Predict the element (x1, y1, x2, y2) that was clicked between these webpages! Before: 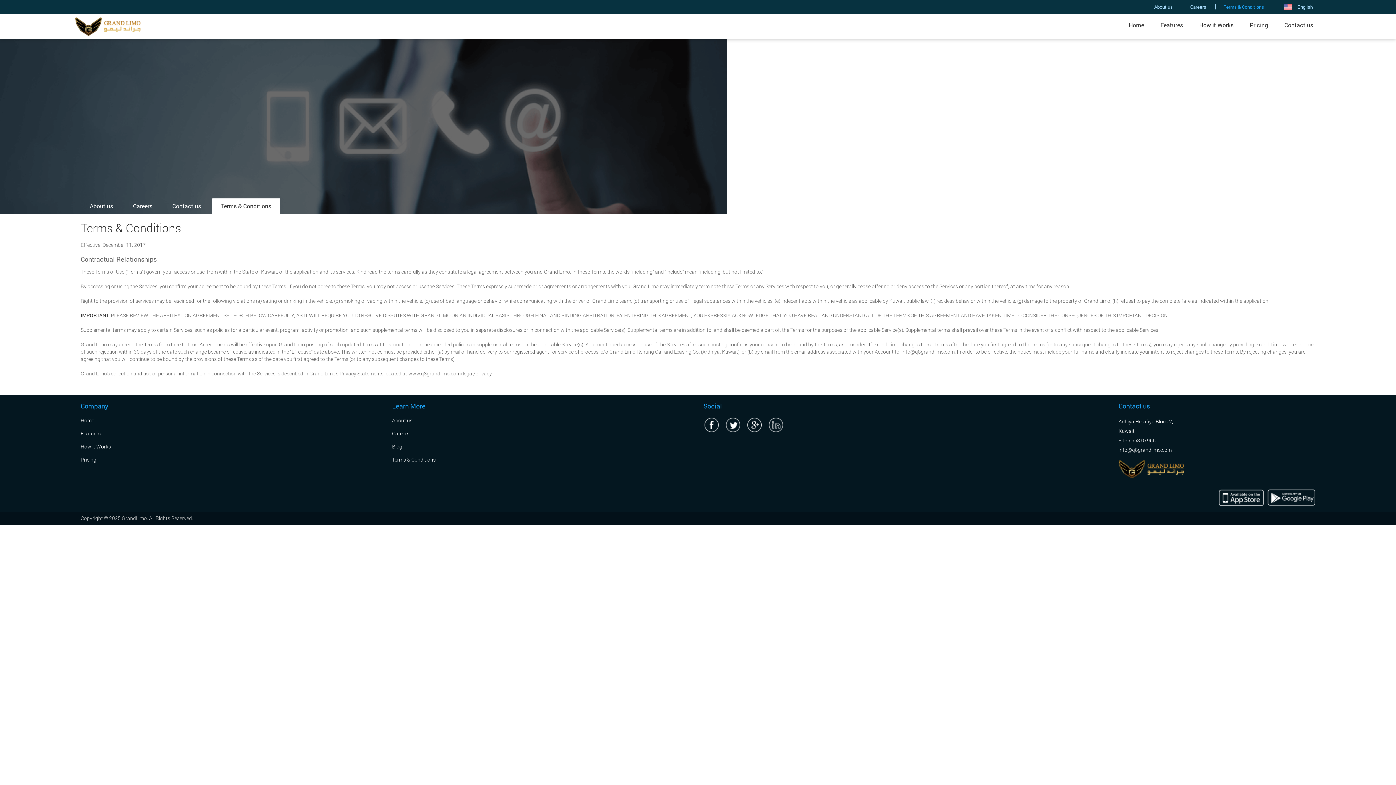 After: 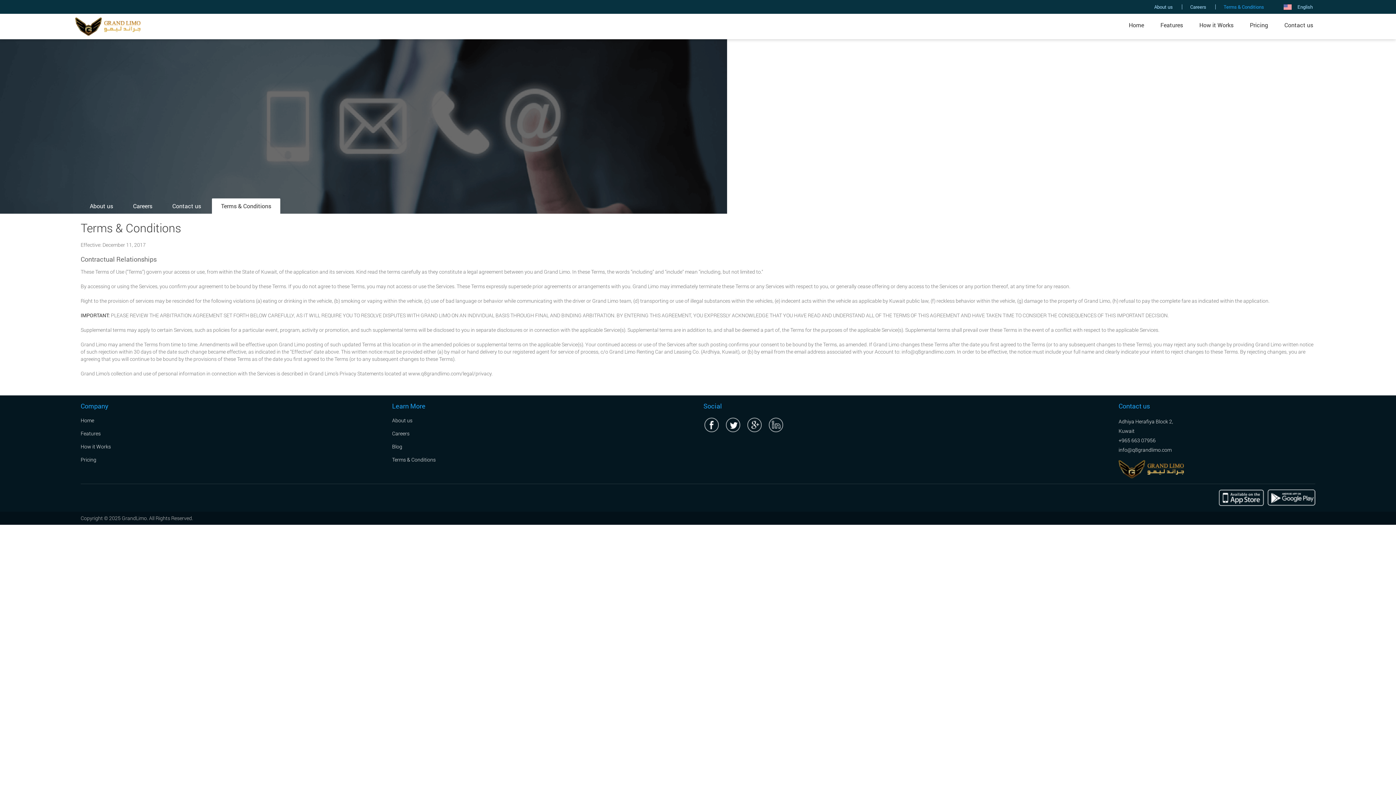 Action: bbox: (212, 198, 280, 213) label: Terms & Conditions